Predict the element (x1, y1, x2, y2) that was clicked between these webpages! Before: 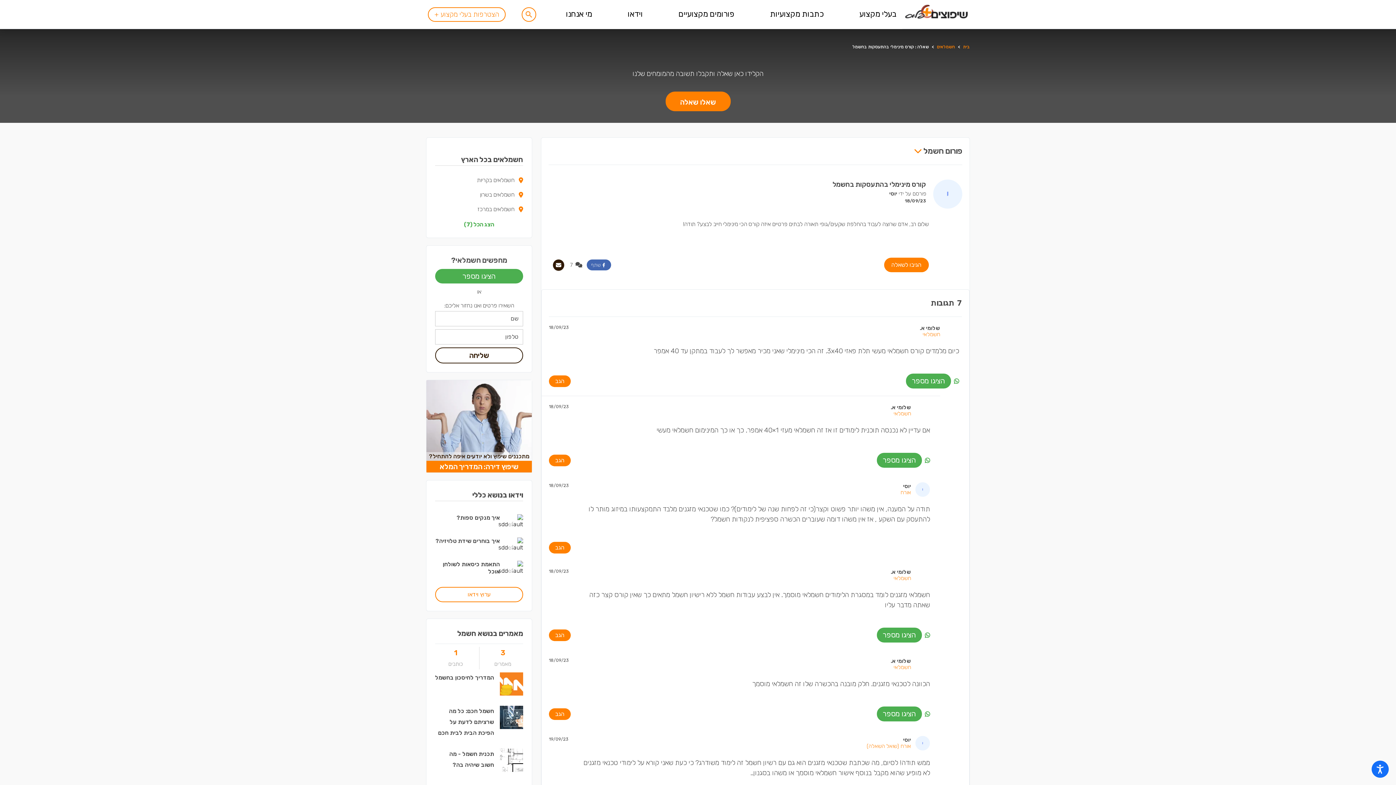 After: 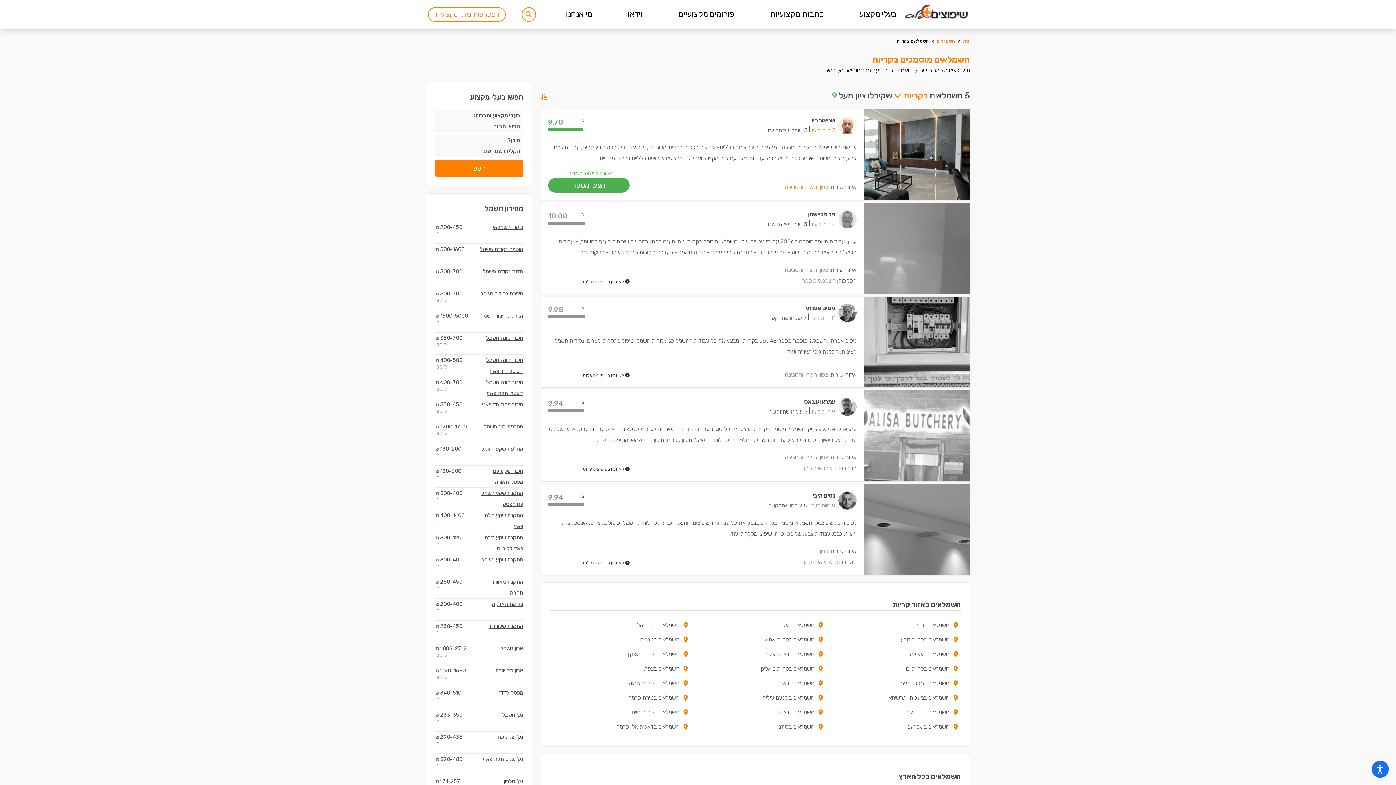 Action: label: חשמלאים בקריות bbox: (435, 173, 523, 187)